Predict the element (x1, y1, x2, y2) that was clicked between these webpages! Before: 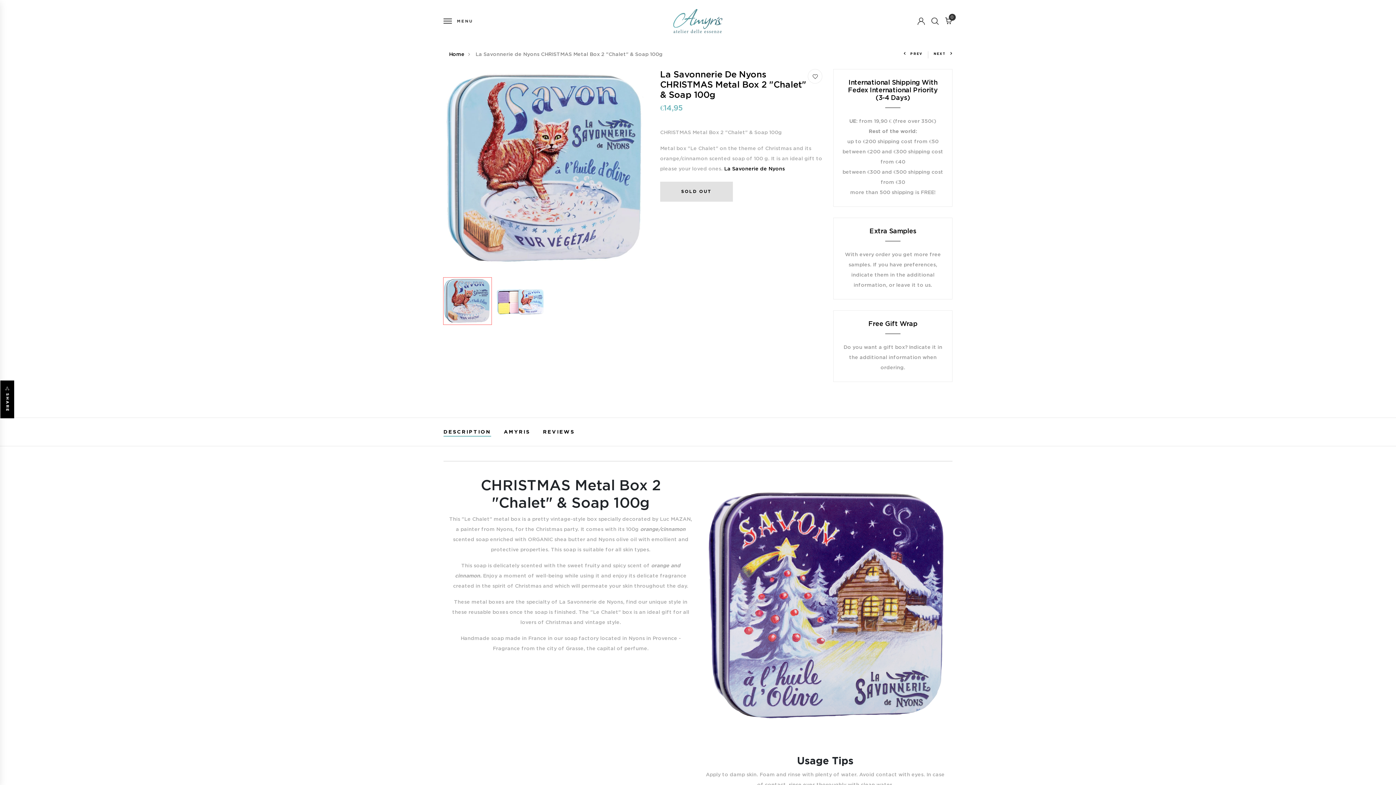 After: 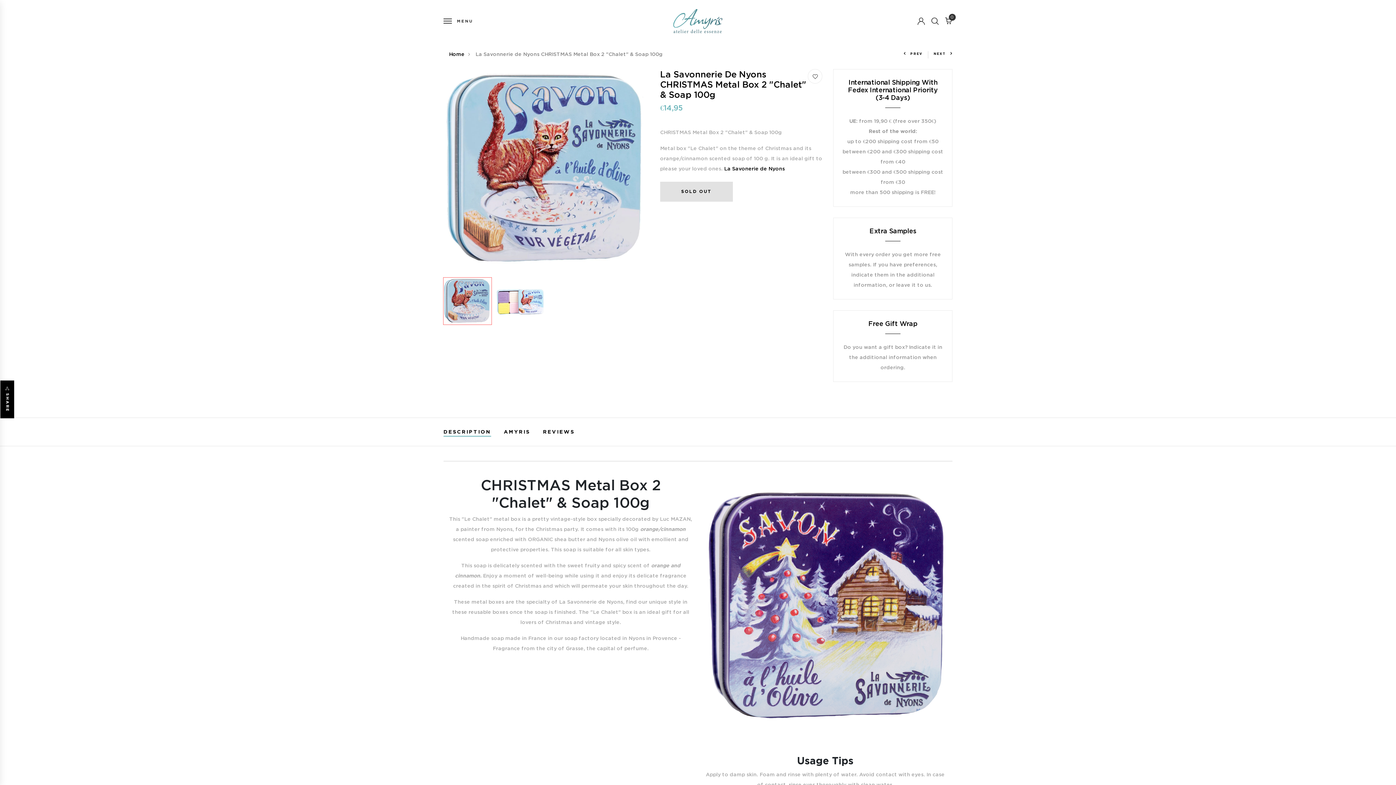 Action: label: SOLD OUT bbox: (660, 181, 733, 201)